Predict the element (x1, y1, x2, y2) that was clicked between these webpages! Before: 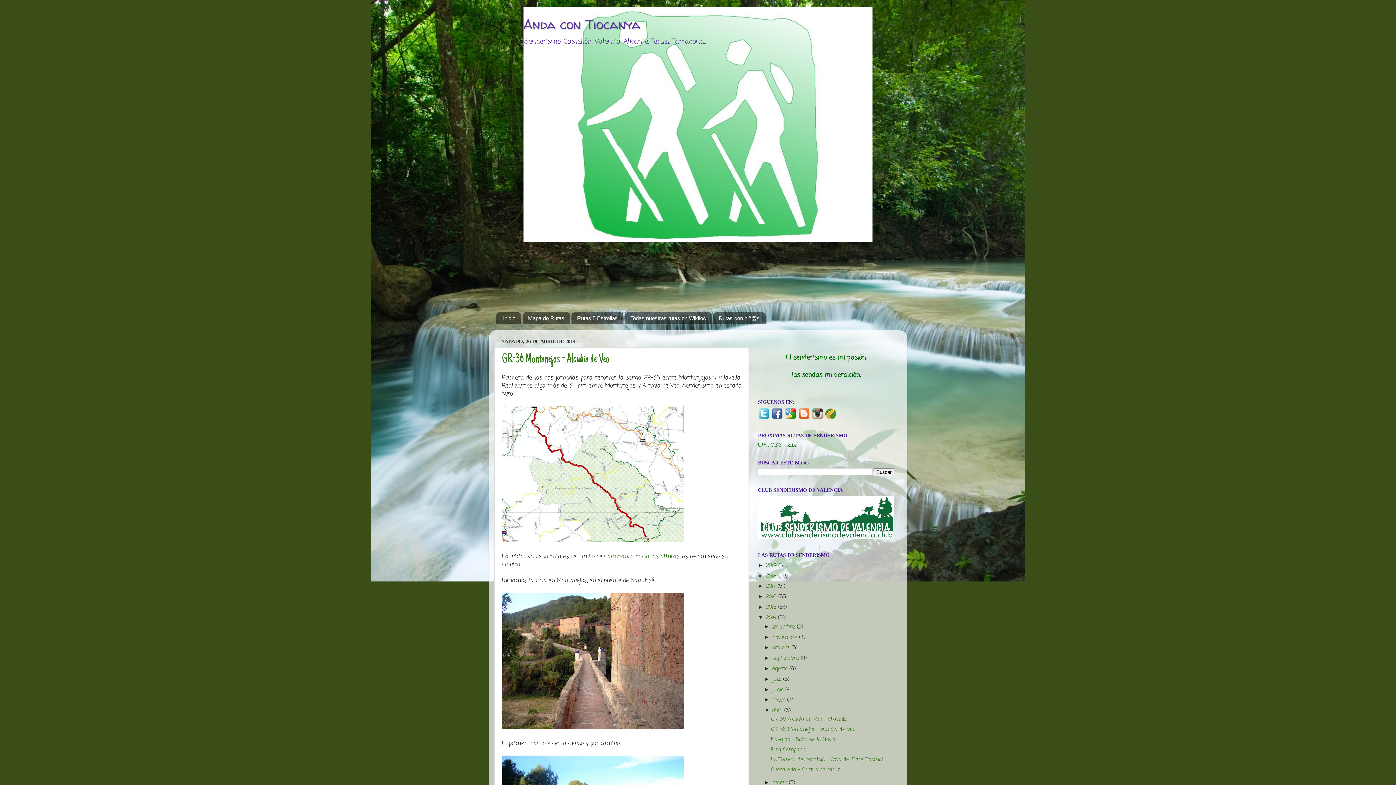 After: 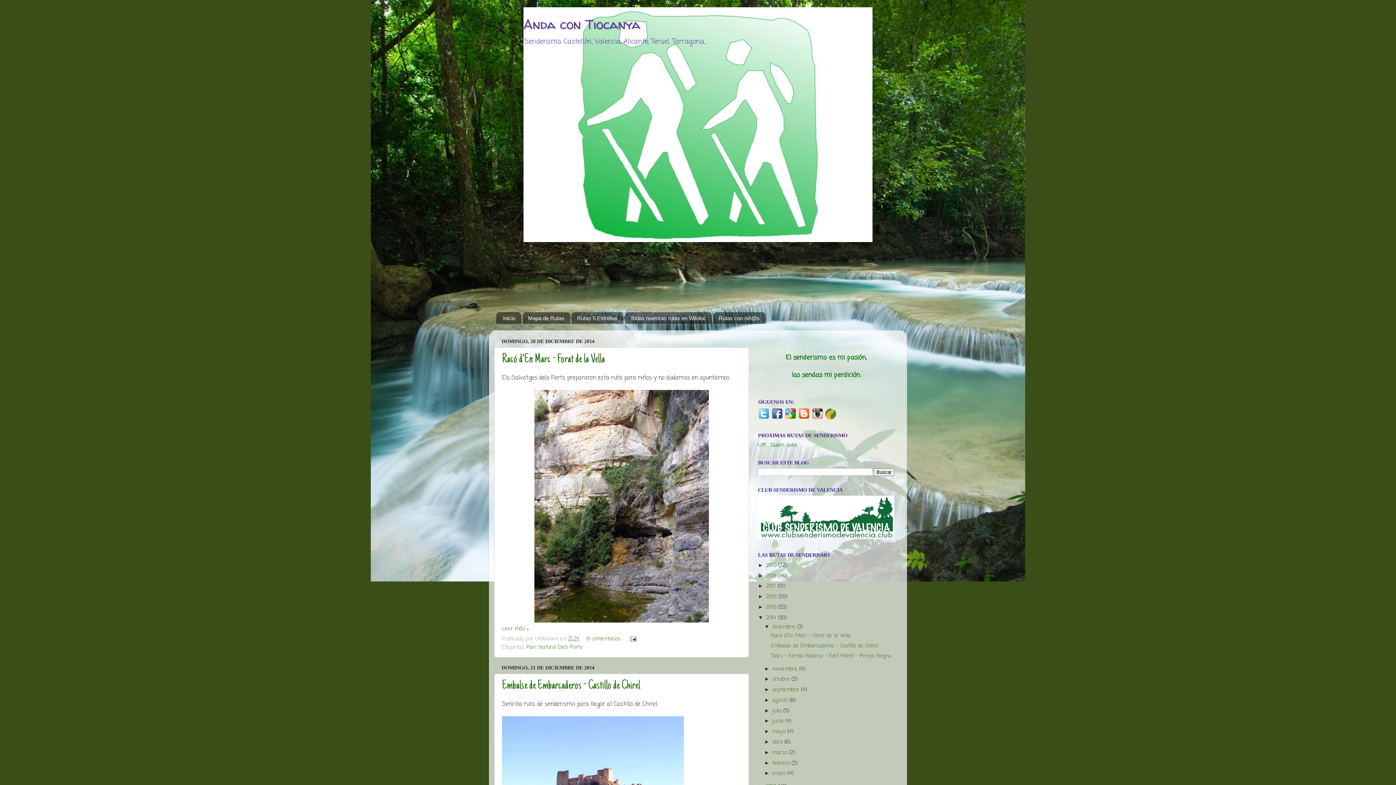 Action: bbox: (766, 614, 778, 622) label: 2014 